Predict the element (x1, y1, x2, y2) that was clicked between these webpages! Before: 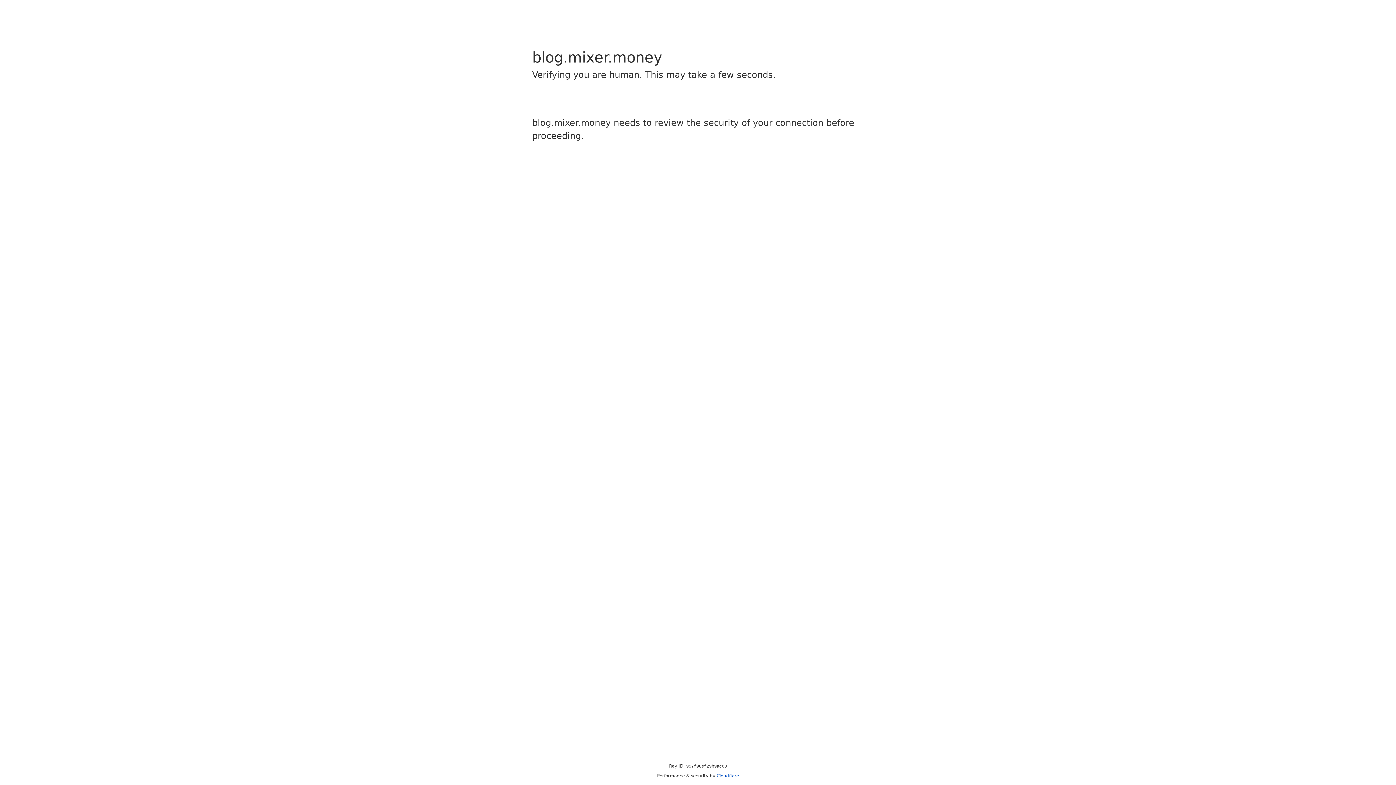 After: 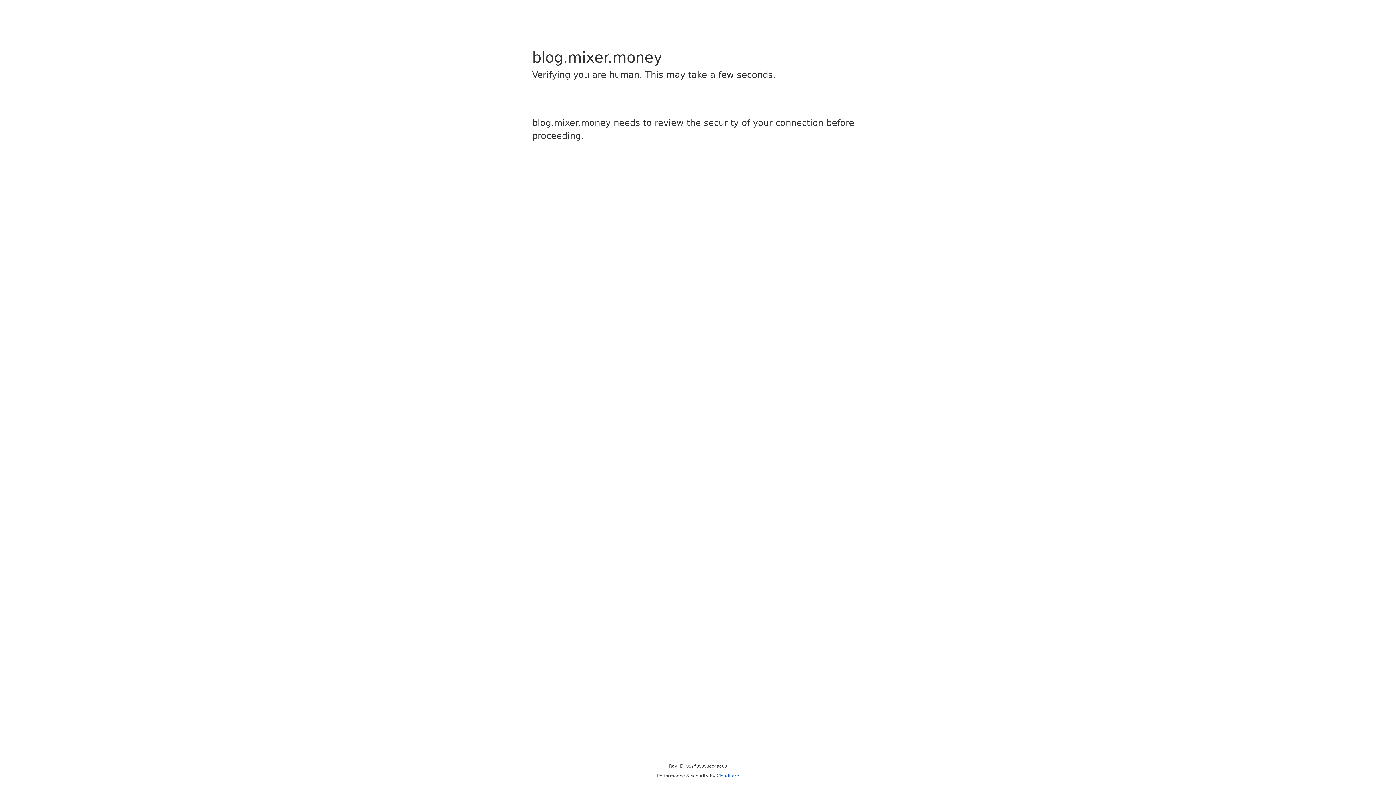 Action: label: Cloudflare bbox: (716, 773, 739, 778)